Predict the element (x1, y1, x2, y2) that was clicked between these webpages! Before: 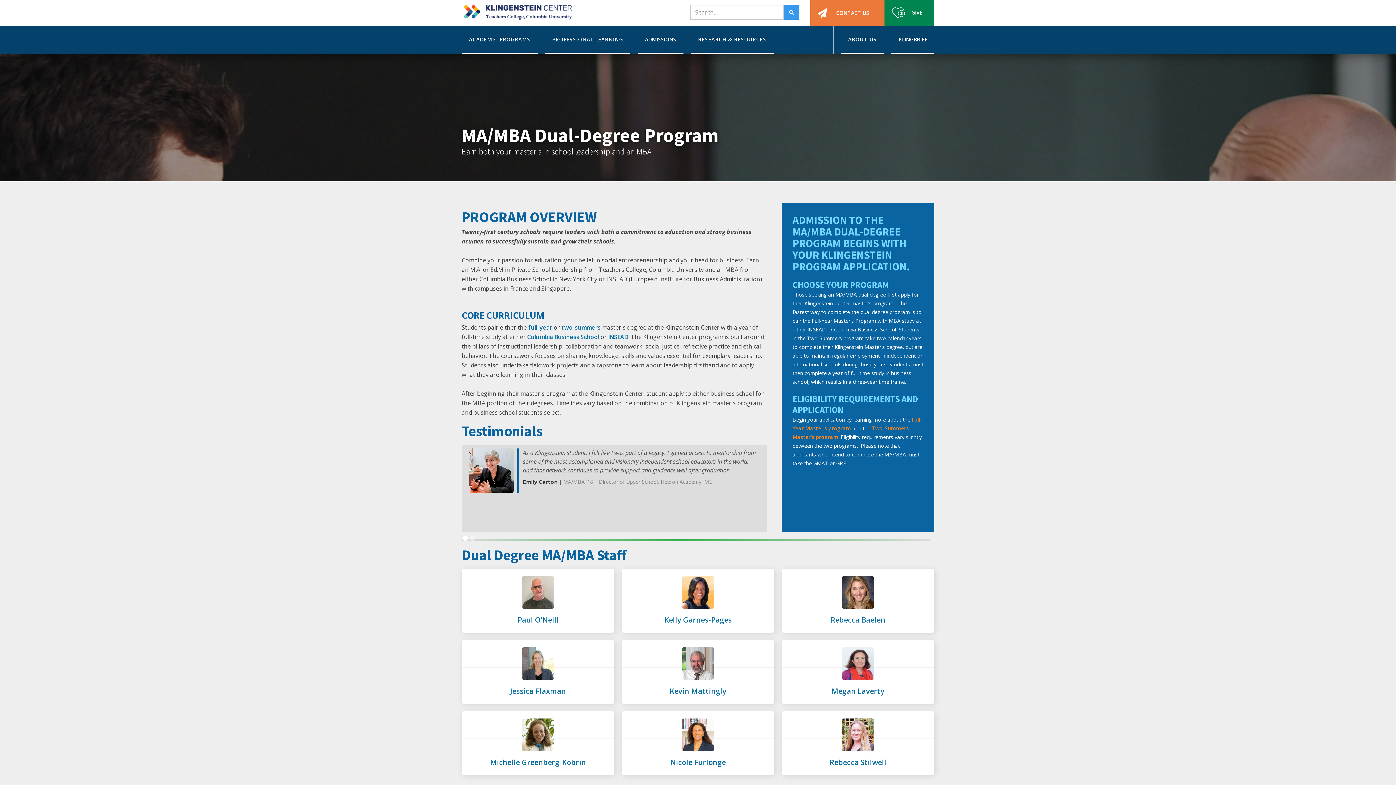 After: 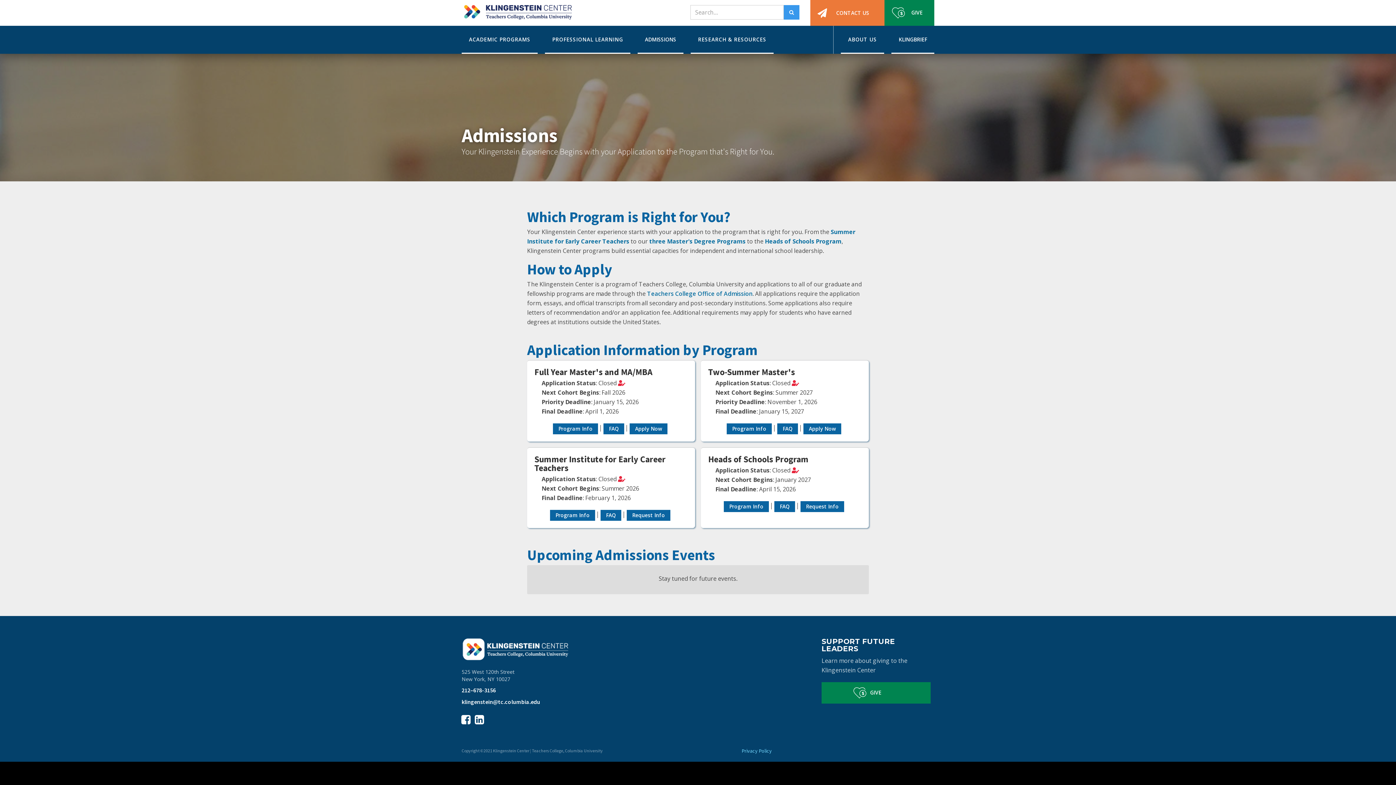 Action: label: ADMISSIONS bbox: (637, 25, 683, 53)